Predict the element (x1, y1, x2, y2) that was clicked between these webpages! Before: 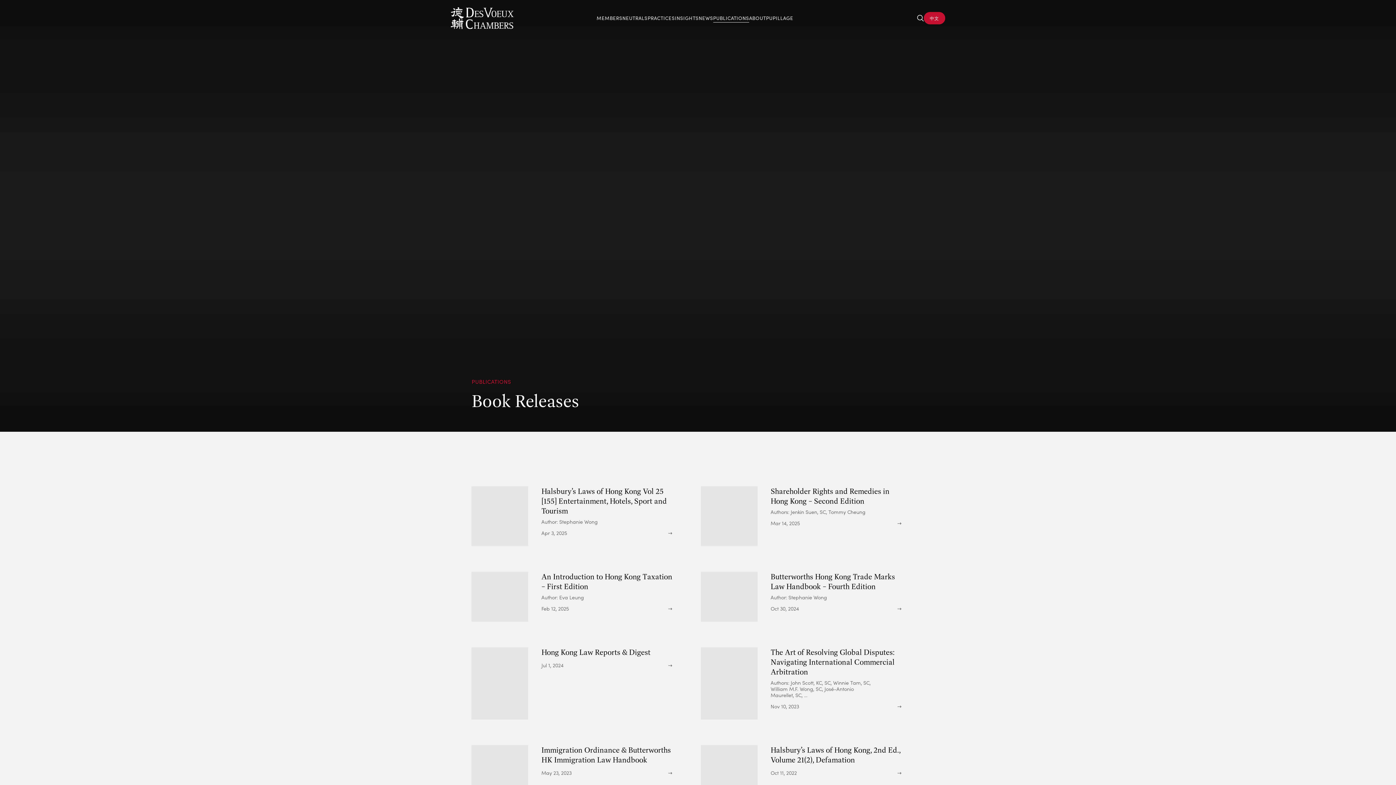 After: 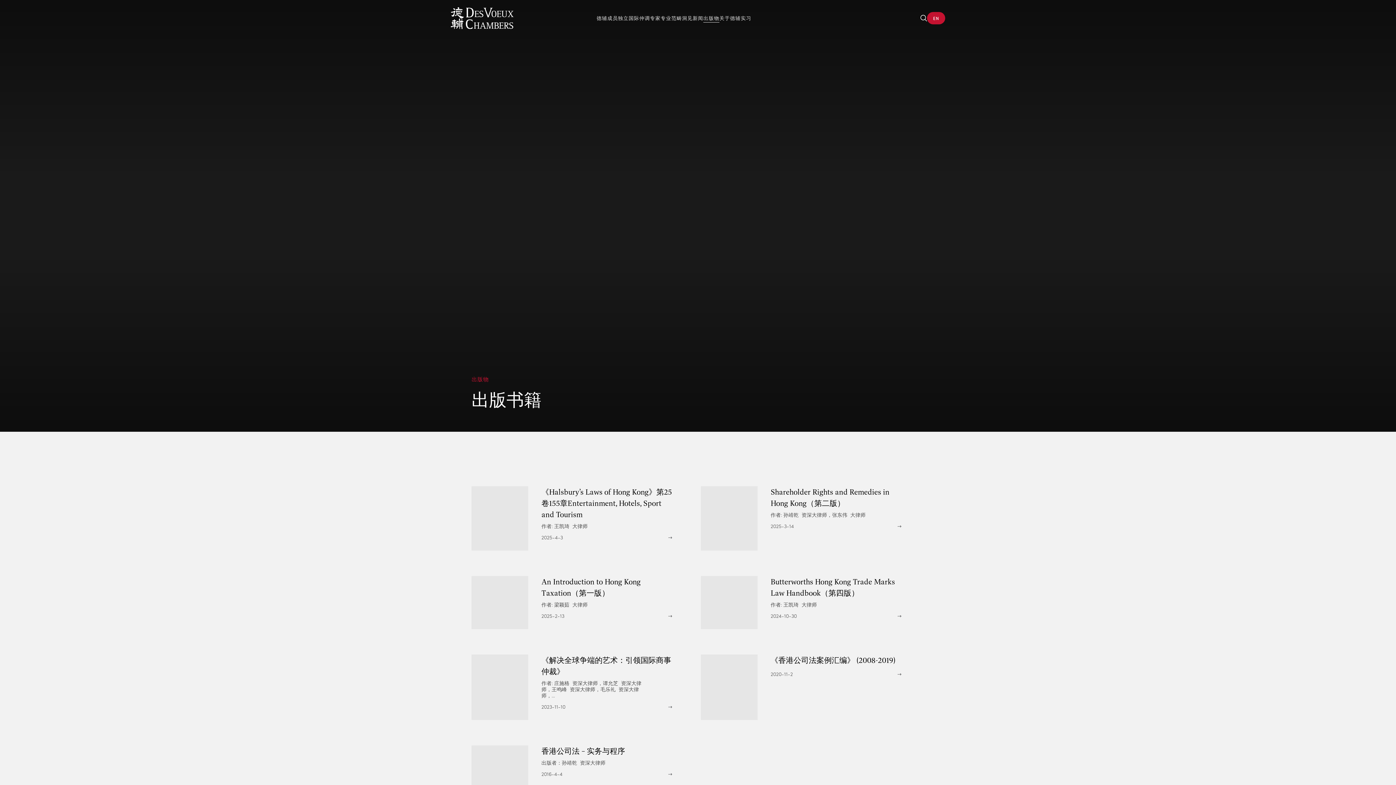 Action: label: 中文
中文 bbox: (923, 12, 945, 24)